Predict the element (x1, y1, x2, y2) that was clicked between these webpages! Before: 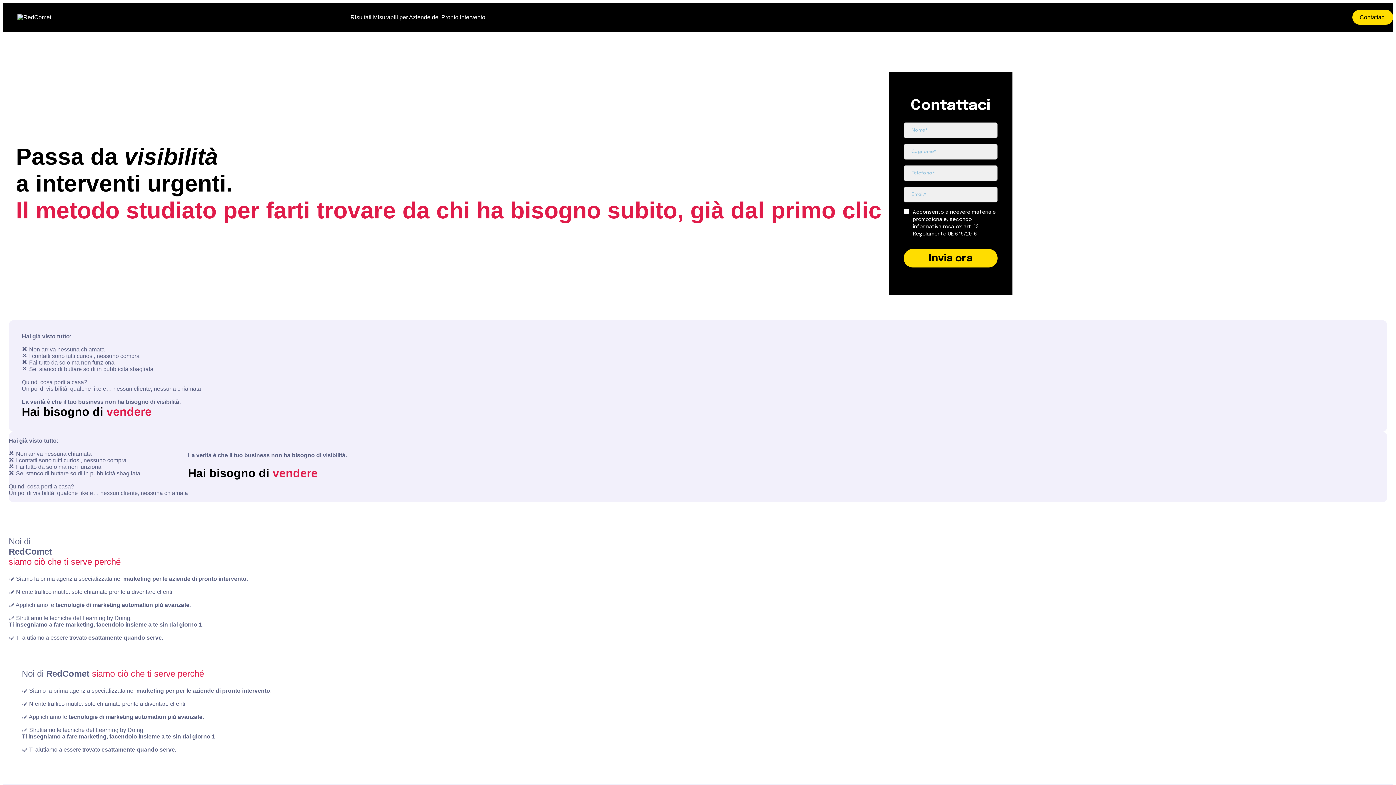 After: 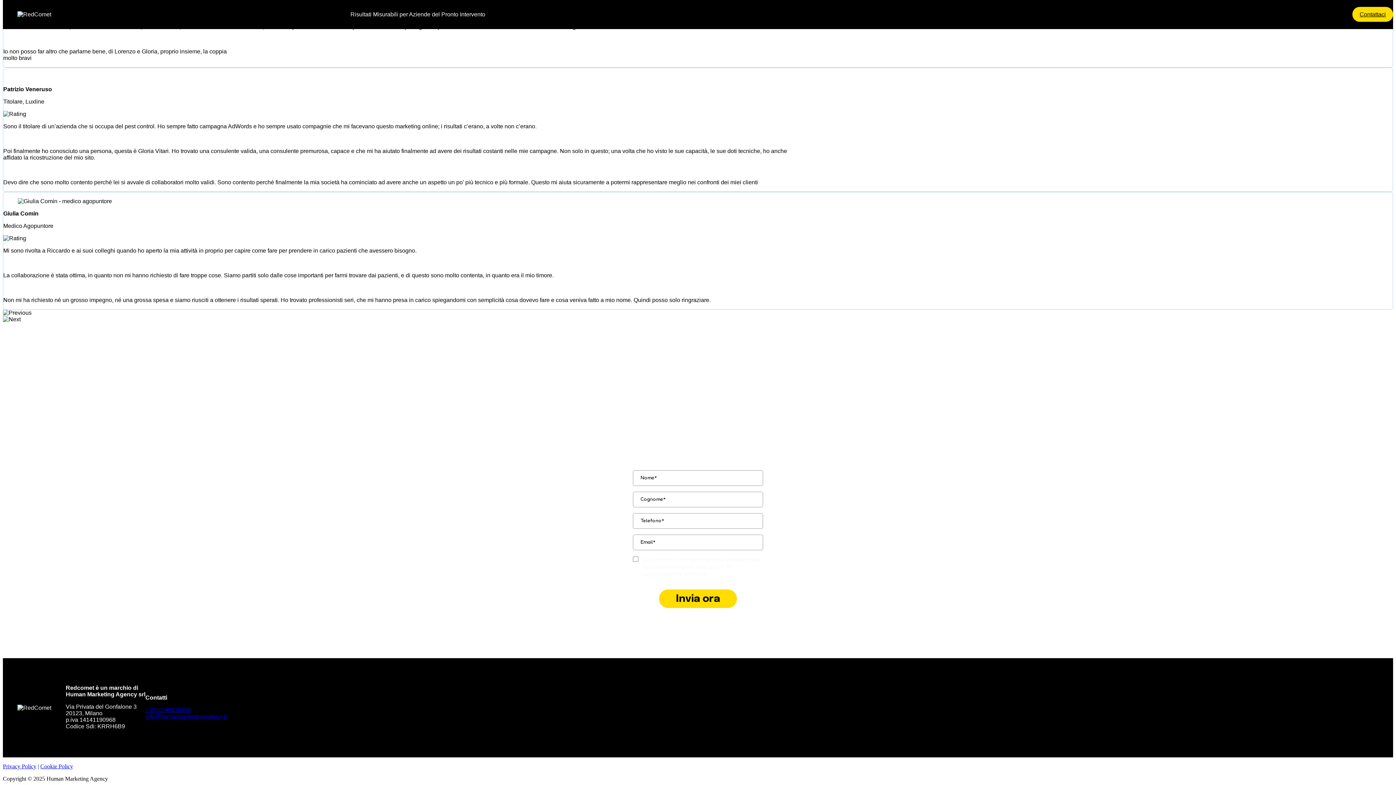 Action: bbox: (1352, 9, 1393, 24) label: Contattaci